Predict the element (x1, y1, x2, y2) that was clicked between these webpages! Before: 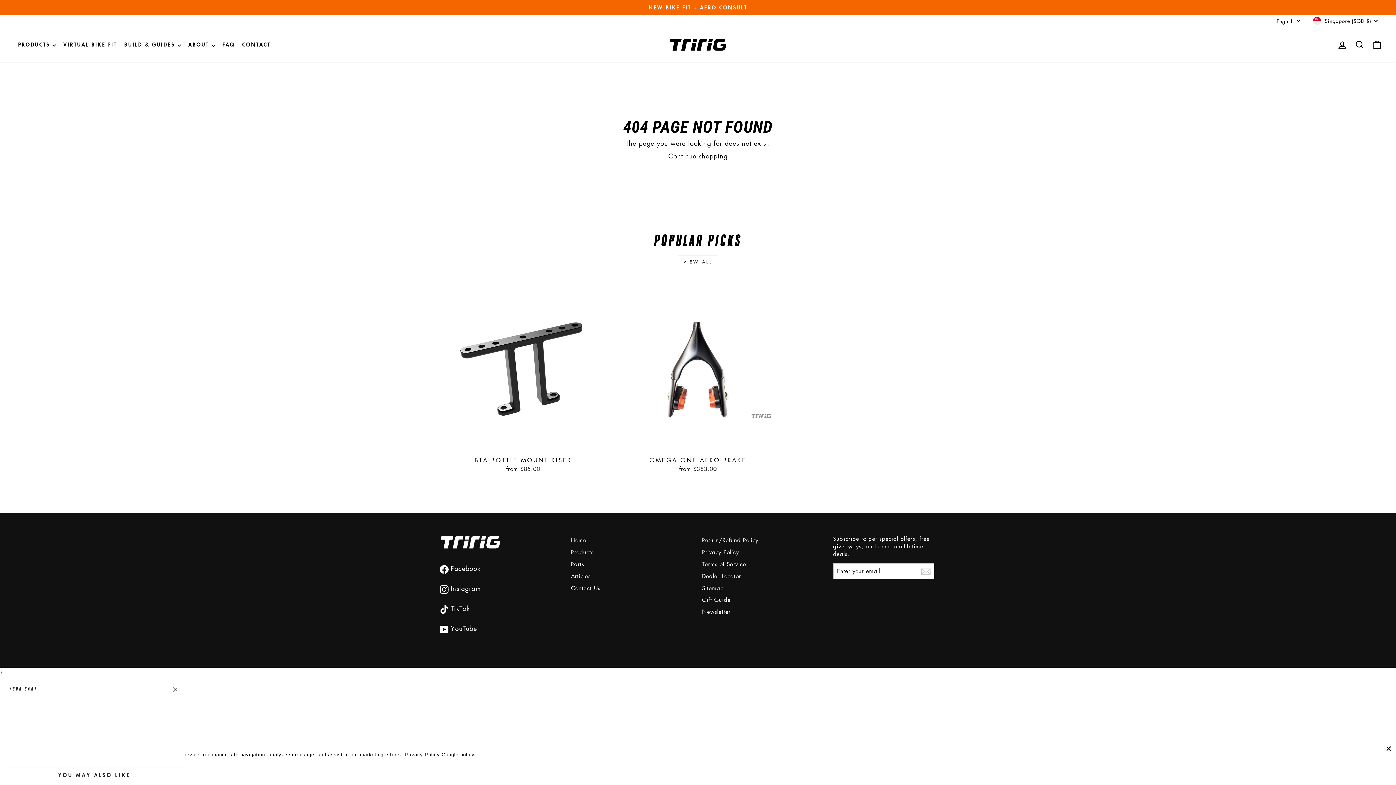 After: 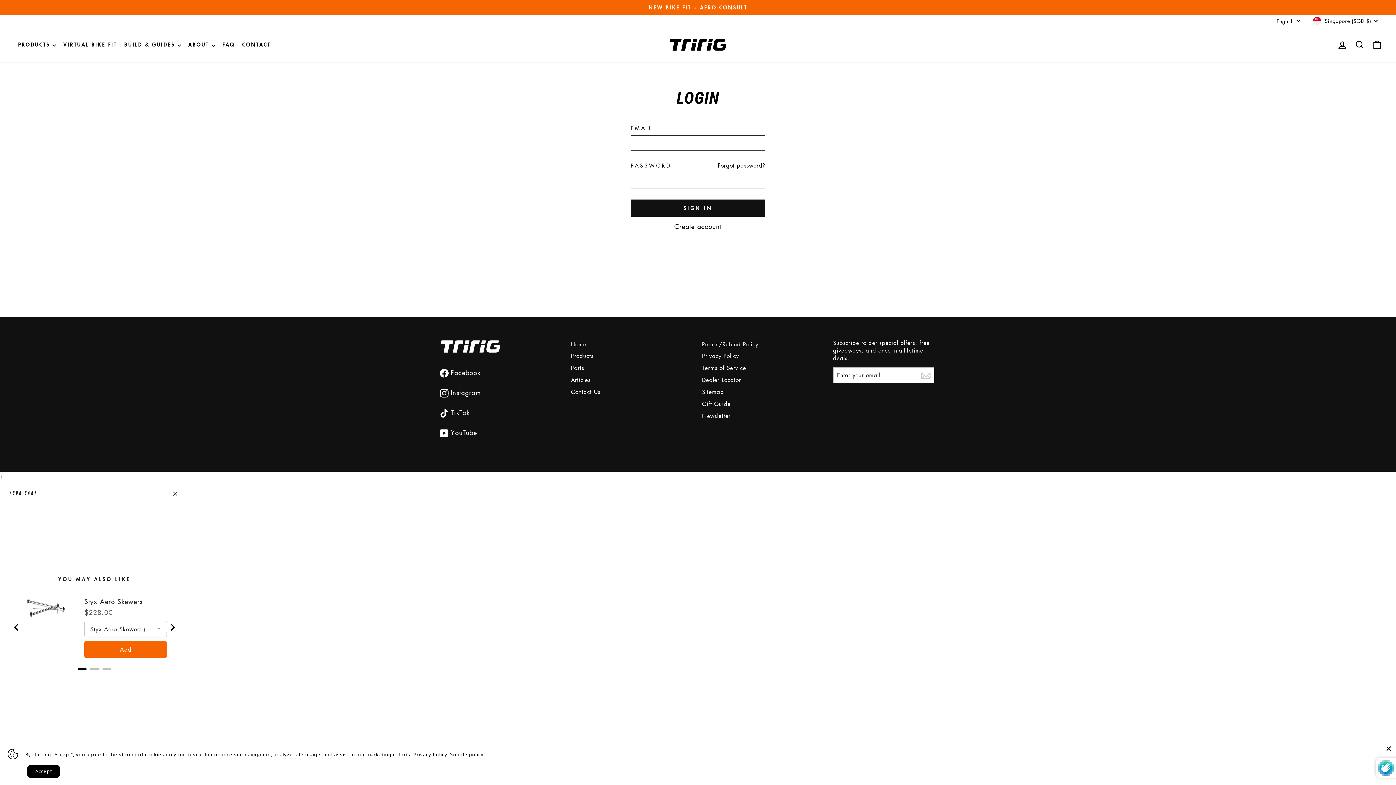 Action: label: LOG IN bbox: (1333, 36, 1351, 52)